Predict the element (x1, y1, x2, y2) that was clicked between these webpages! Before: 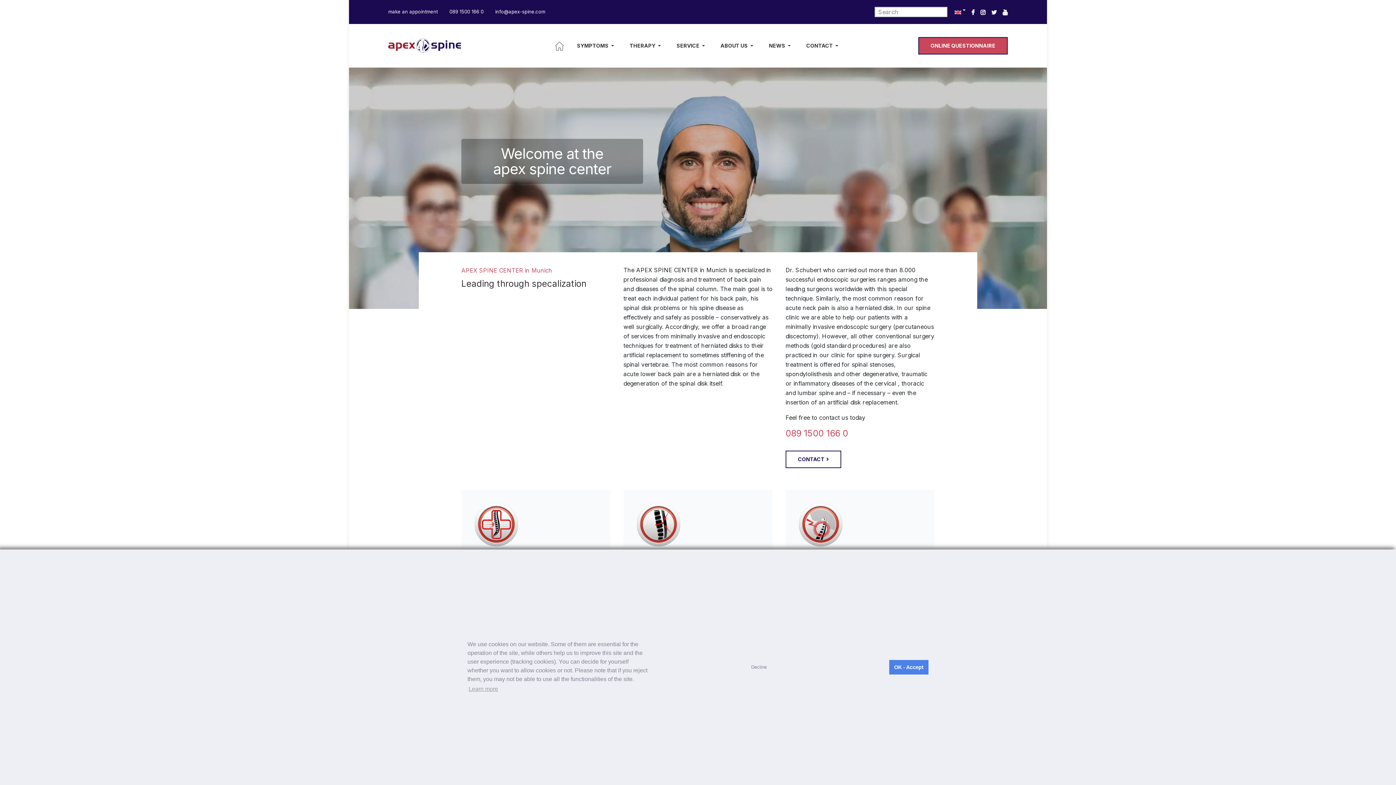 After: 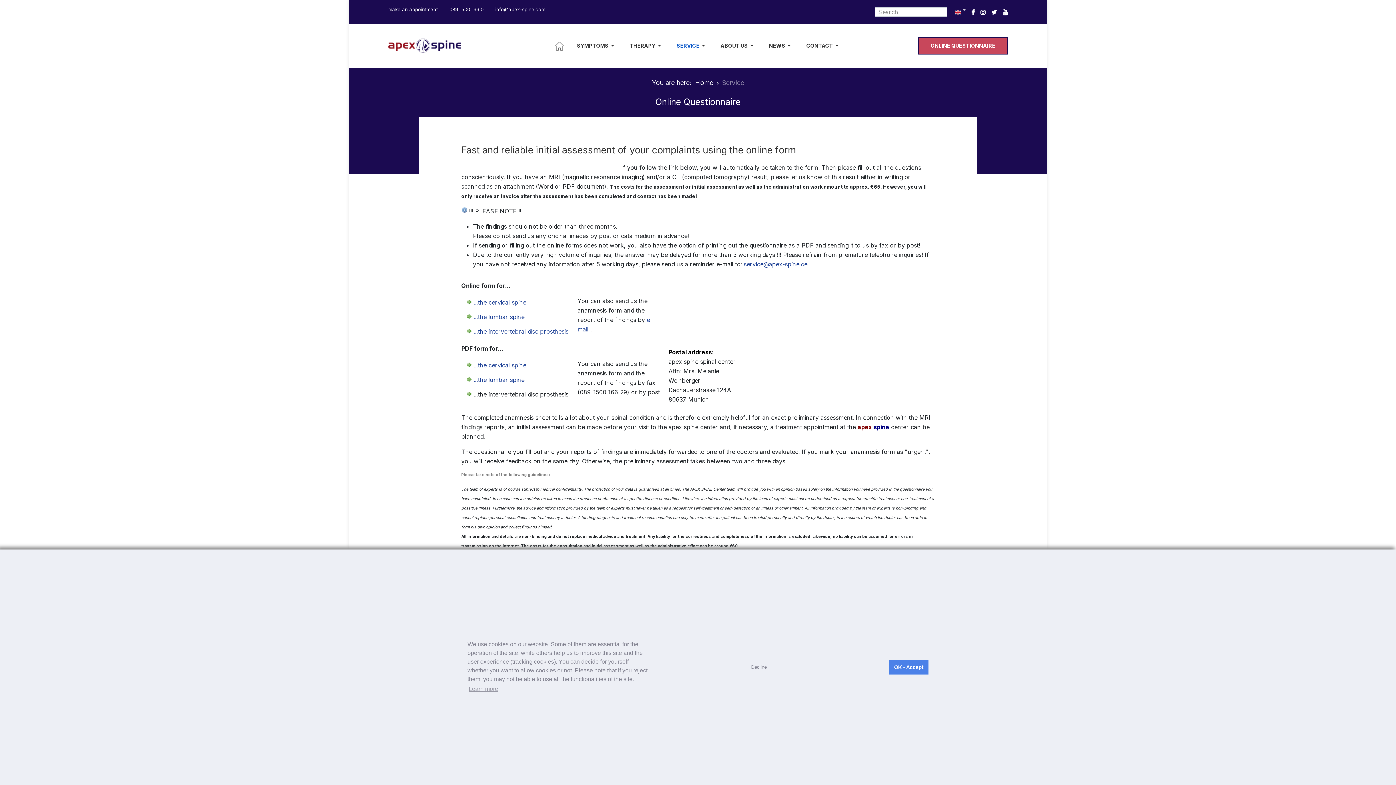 Action: label: SERVICE bbox: (670, 23, 714, 67)